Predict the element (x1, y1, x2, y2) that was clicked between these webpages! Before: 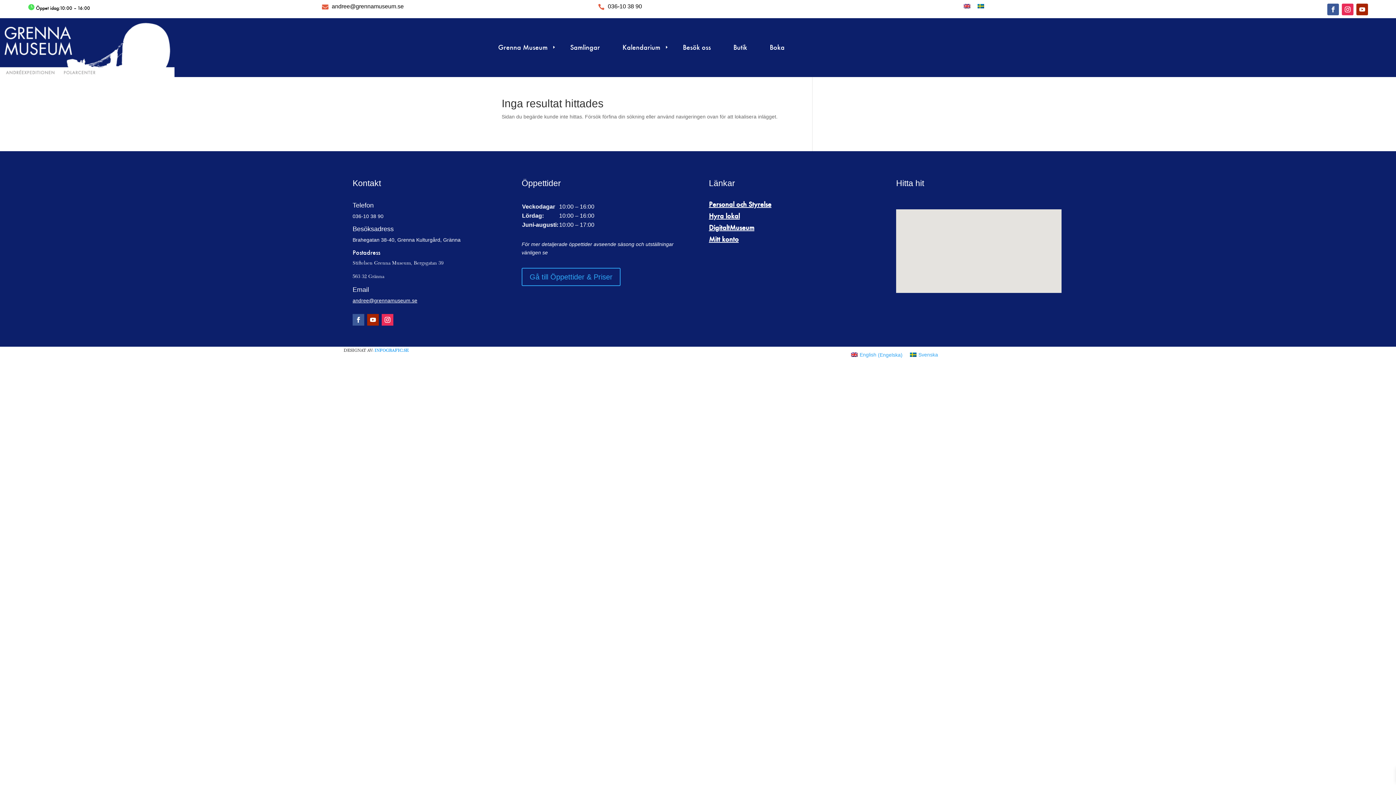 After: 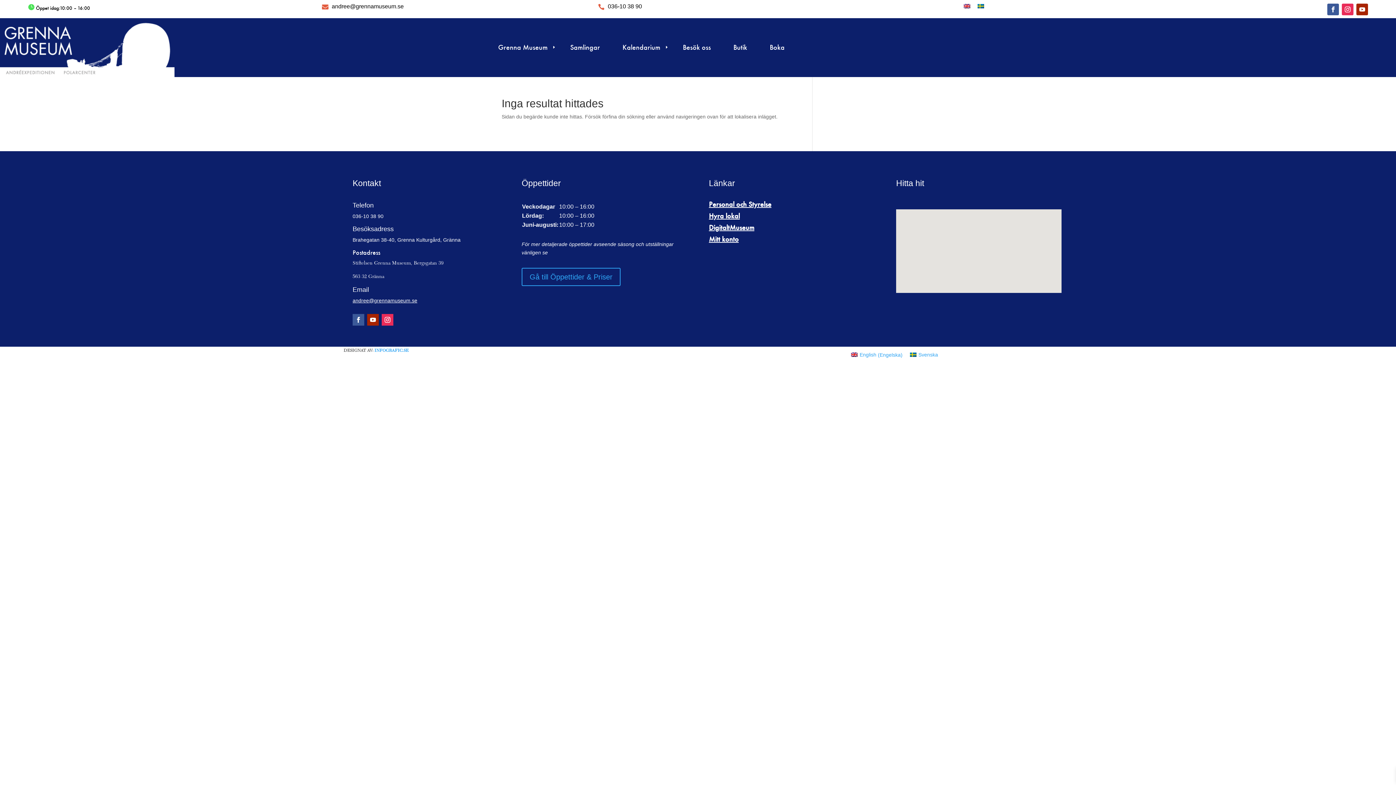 Action: label: INFOGRAFIC.SE bbox: (374, 348, 408, 353)